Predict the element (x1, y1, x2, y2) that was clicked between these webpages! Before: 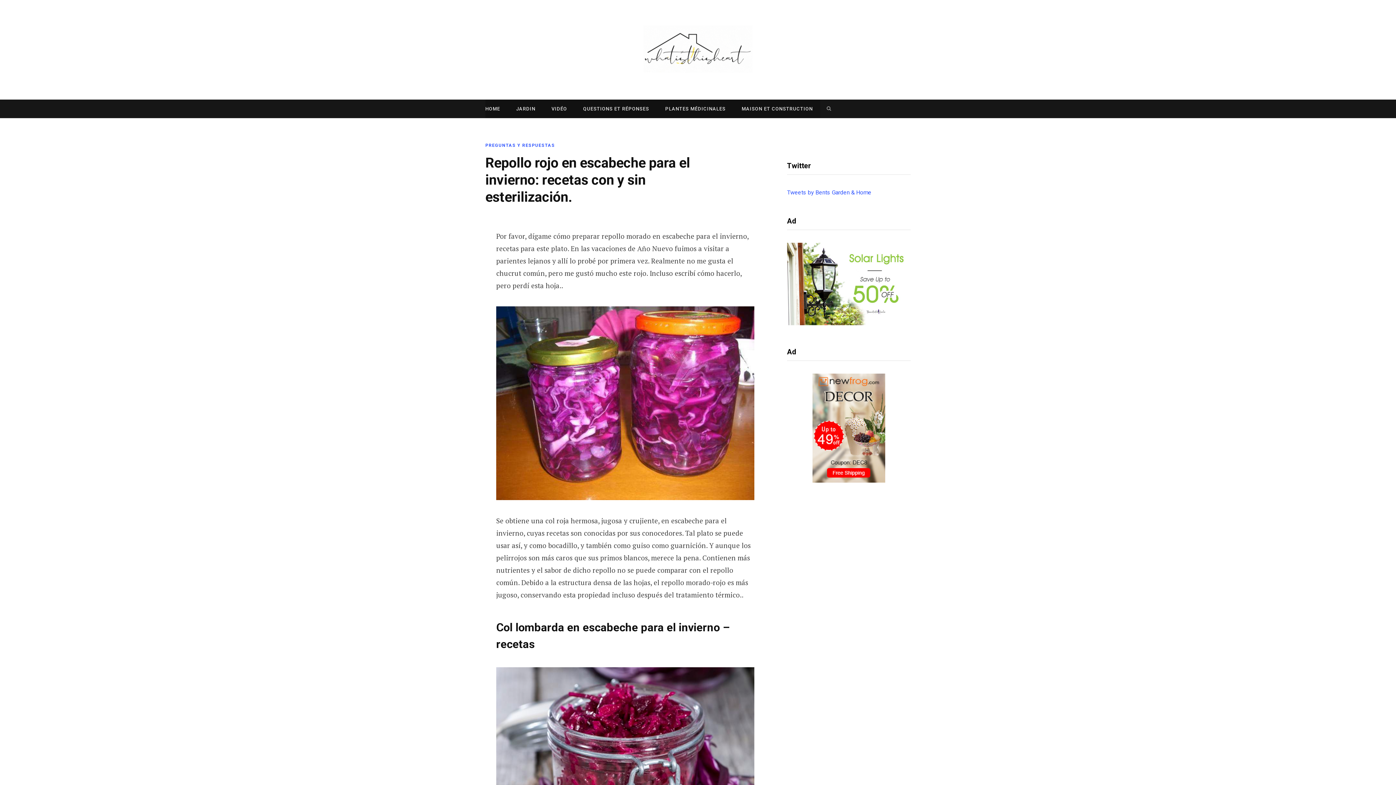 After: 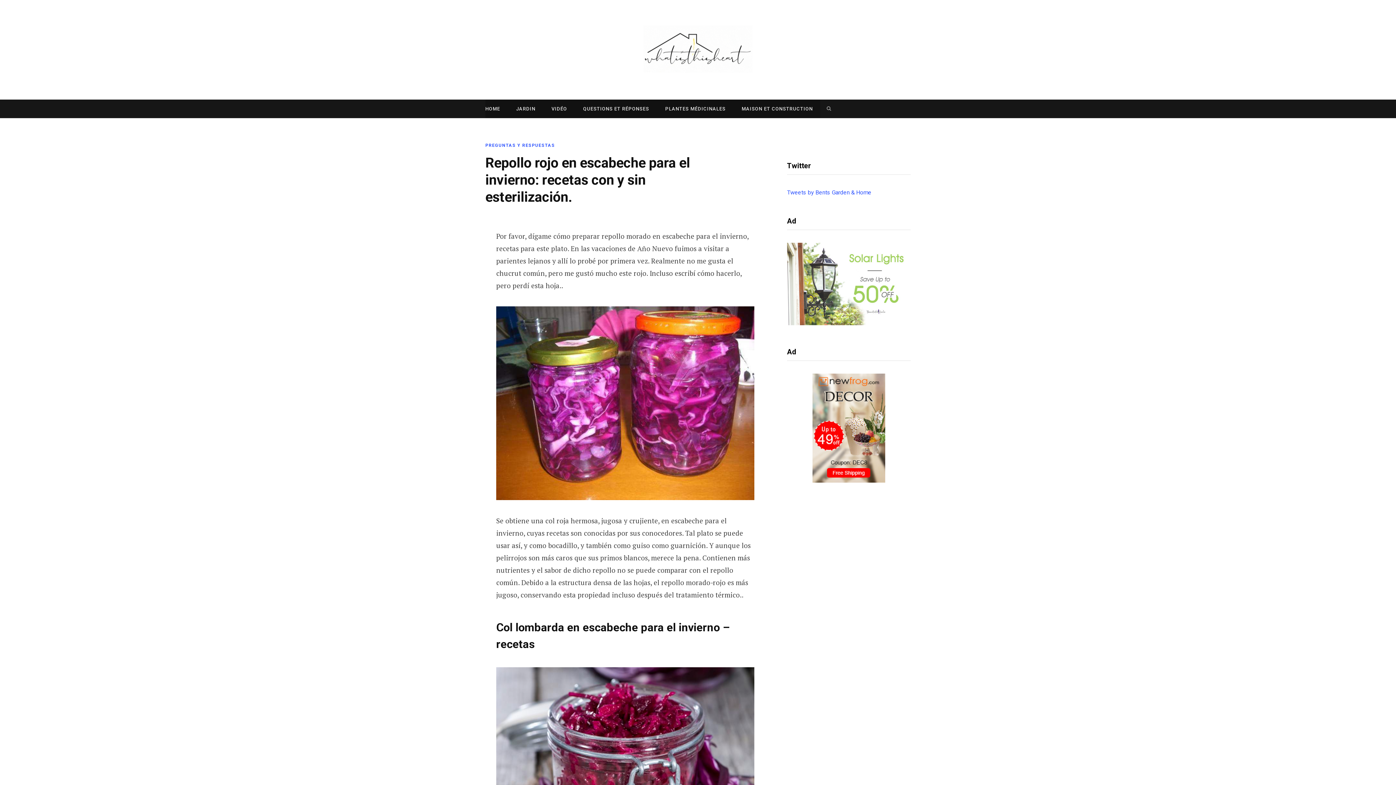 Action: bbox: (787, 242, 910, 328)